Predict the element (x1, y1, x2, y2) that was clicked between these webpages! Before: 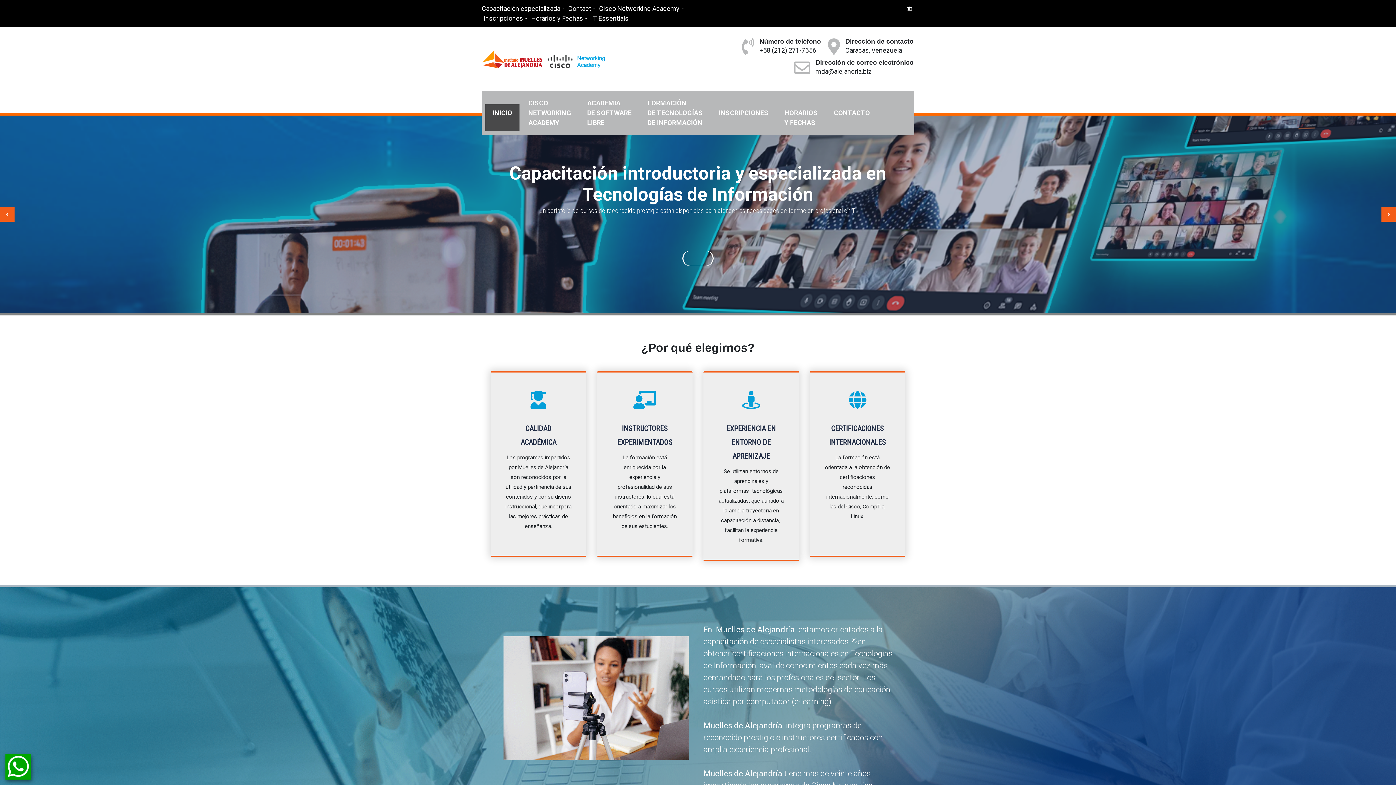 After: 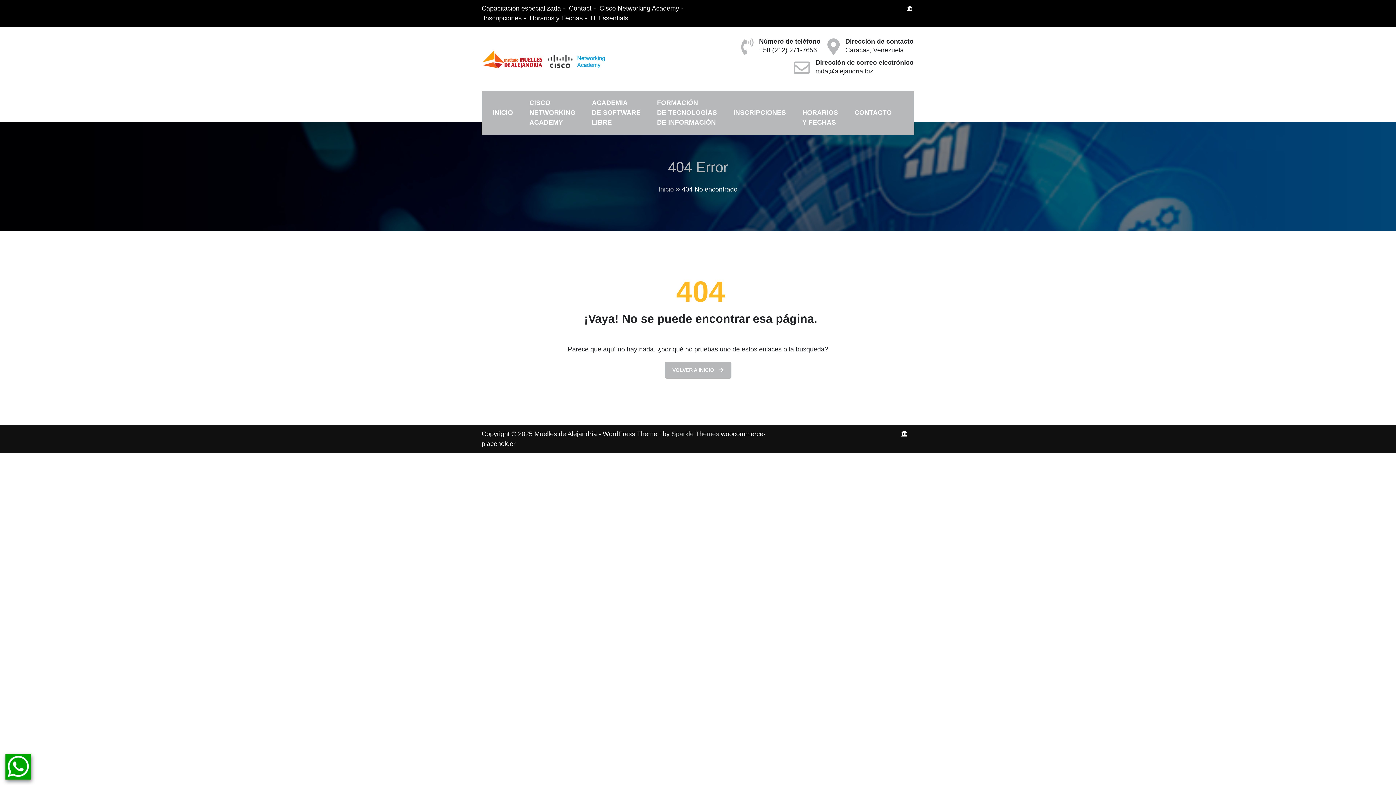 Action: label: ¿Por qué elegirnos? bbox: (641, 341, 755, 354)